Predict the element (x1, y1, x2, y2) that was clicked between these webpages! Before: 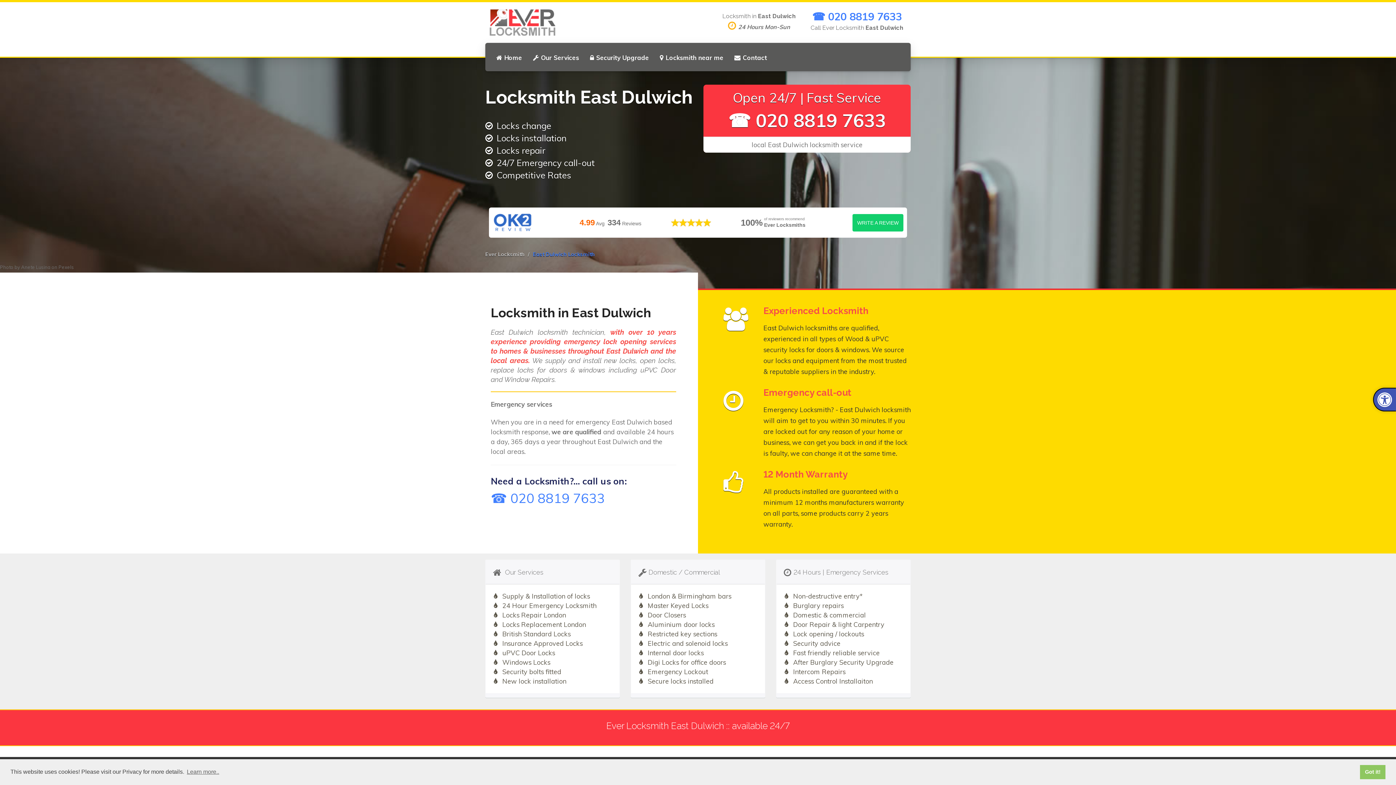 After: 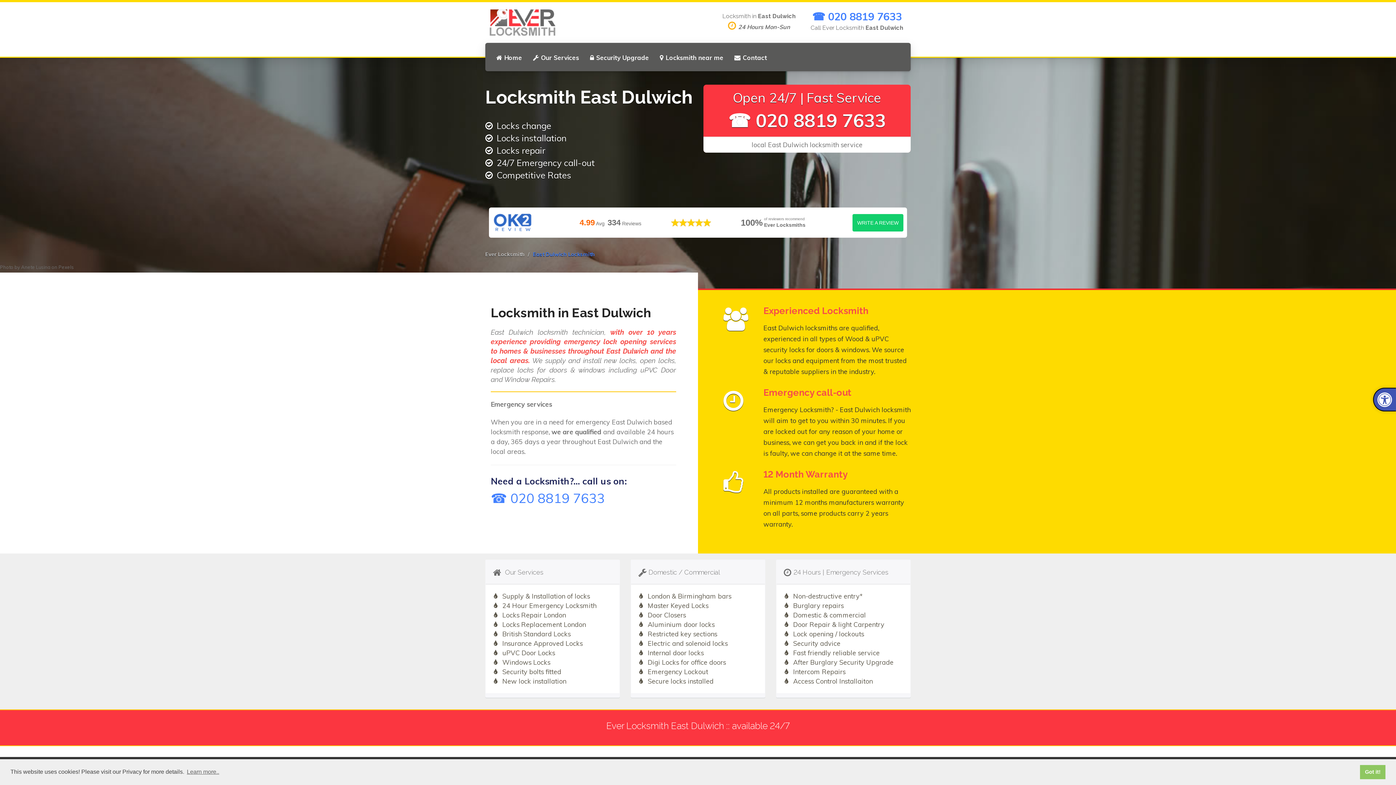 Action: bbox: (485, 17, 558, 26)